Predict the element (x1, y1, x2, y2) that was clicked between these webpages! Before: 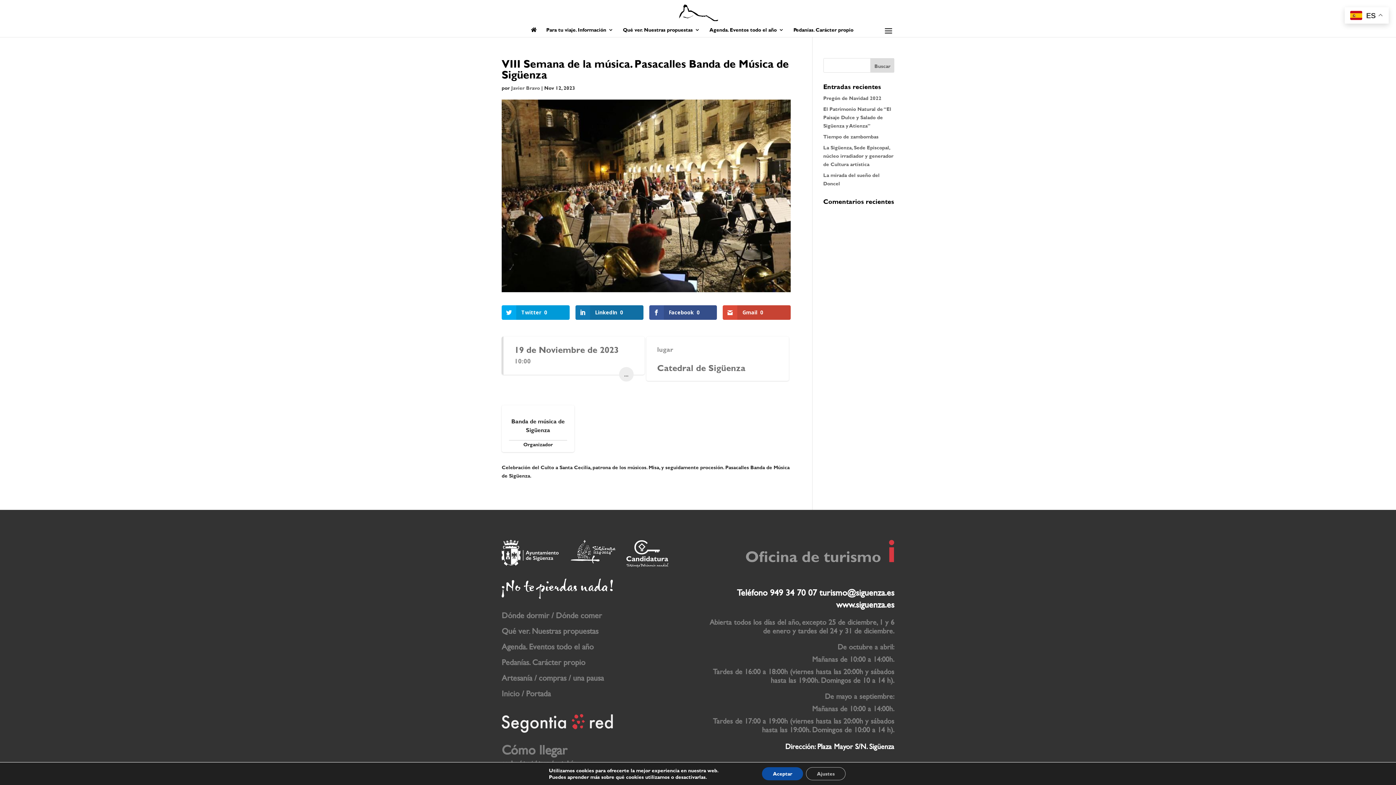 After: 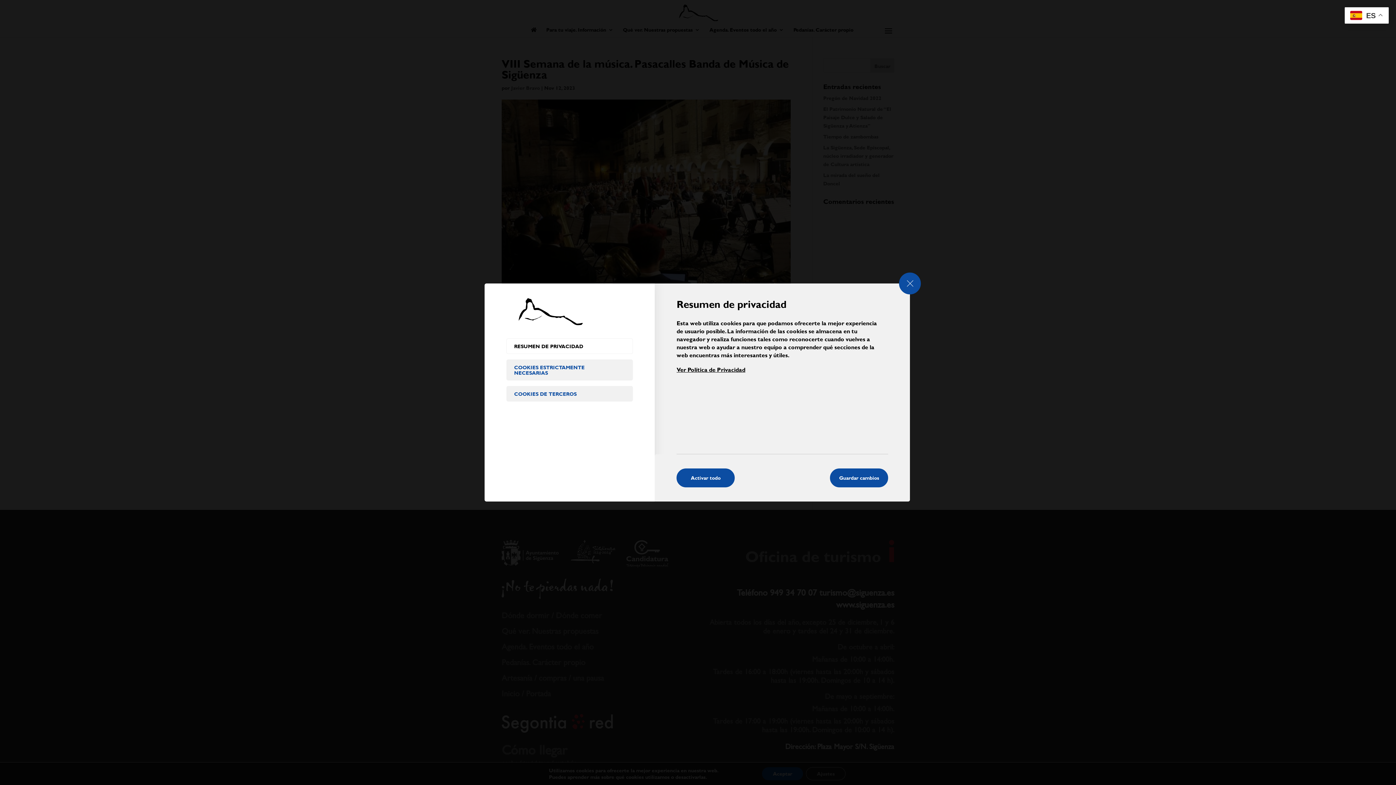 Action: bbox: (806, 767, 845, 780) label: Ajustes